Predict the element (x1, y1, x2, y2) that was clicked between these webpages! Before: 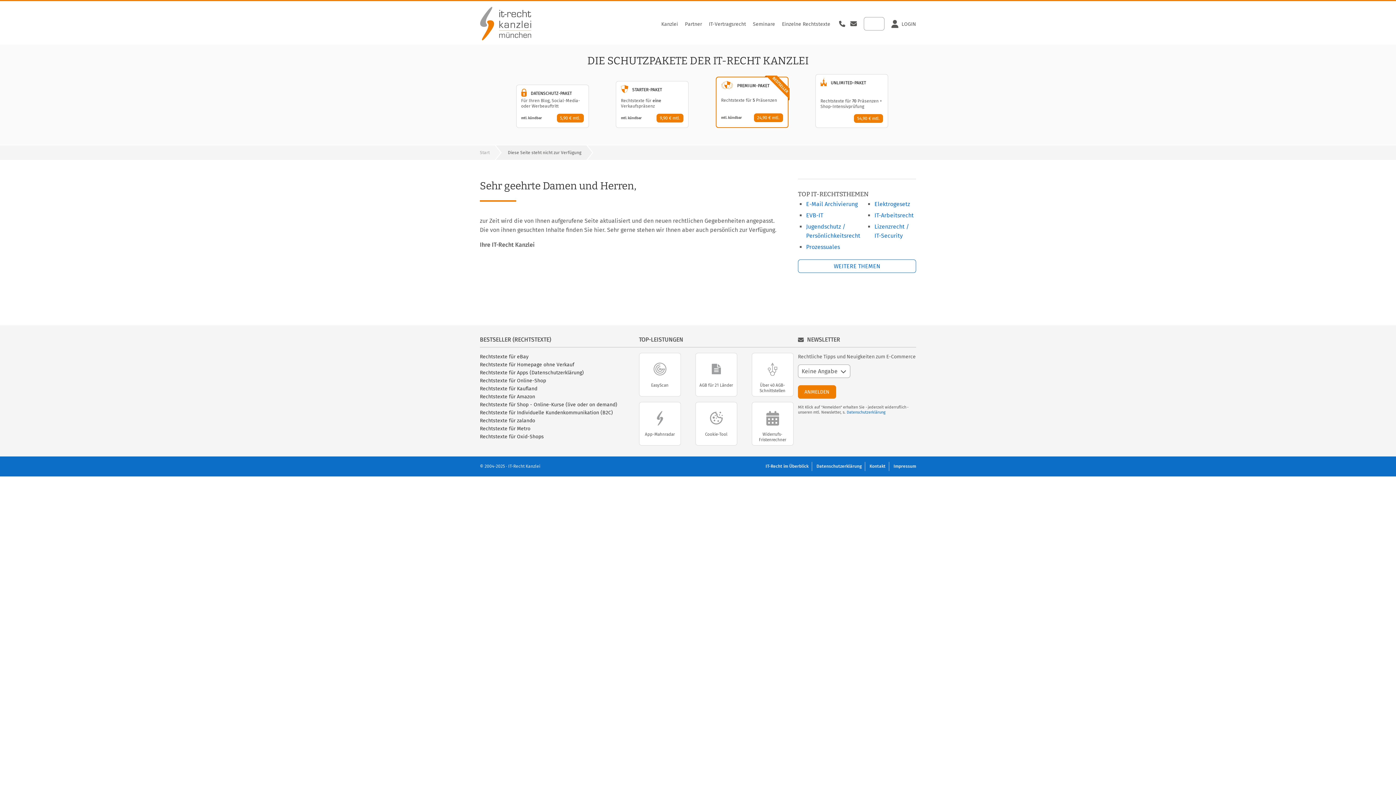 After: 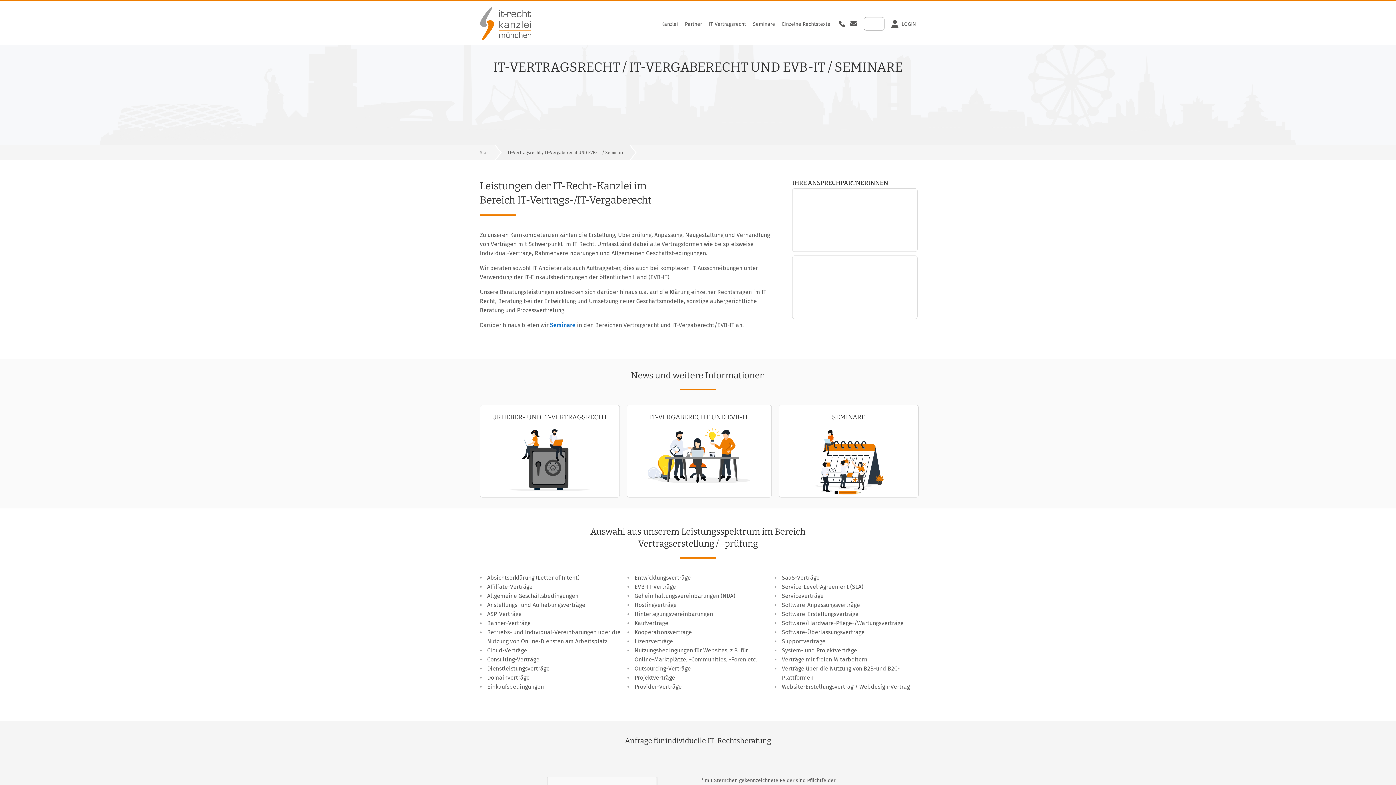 Action: bbox: (709, 21, 746, 27) label: IT-Vertragsrecht